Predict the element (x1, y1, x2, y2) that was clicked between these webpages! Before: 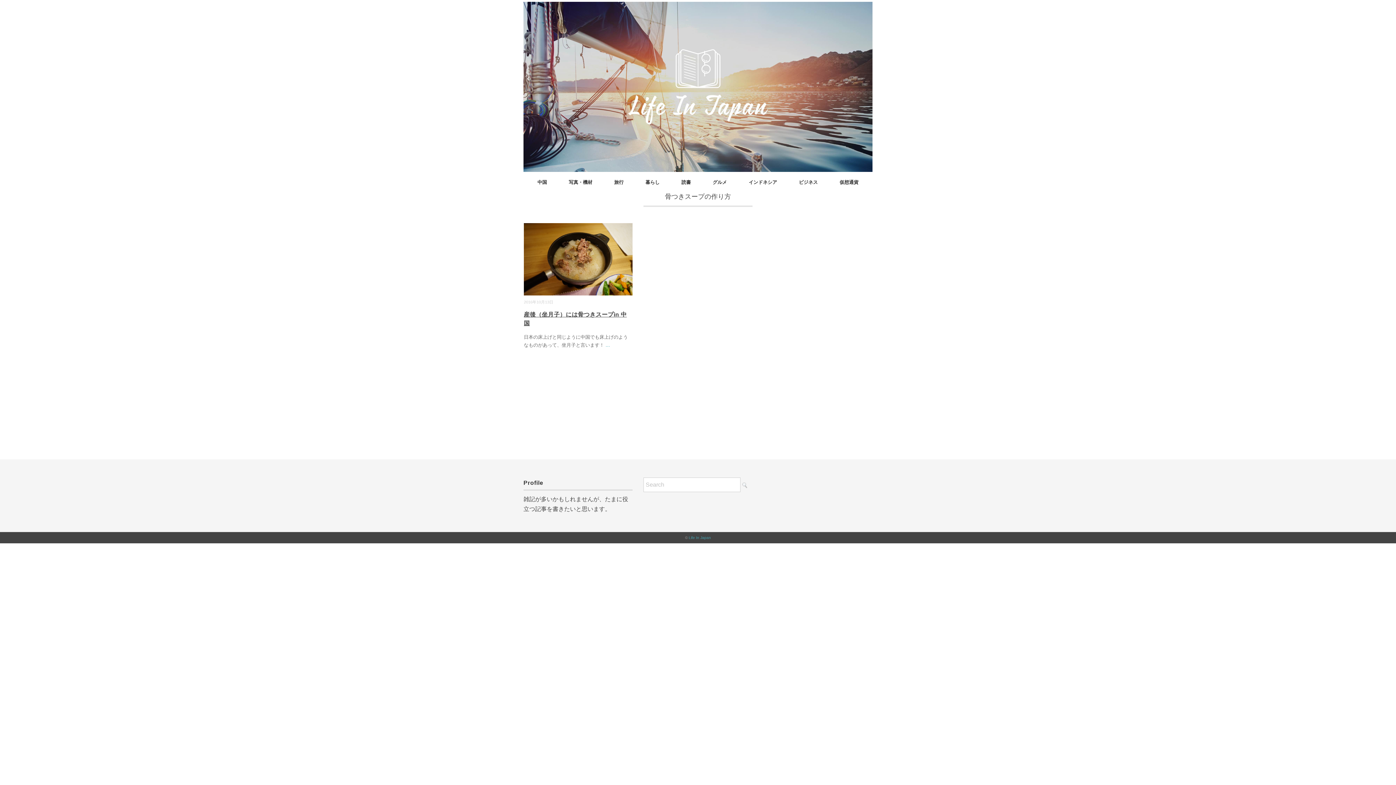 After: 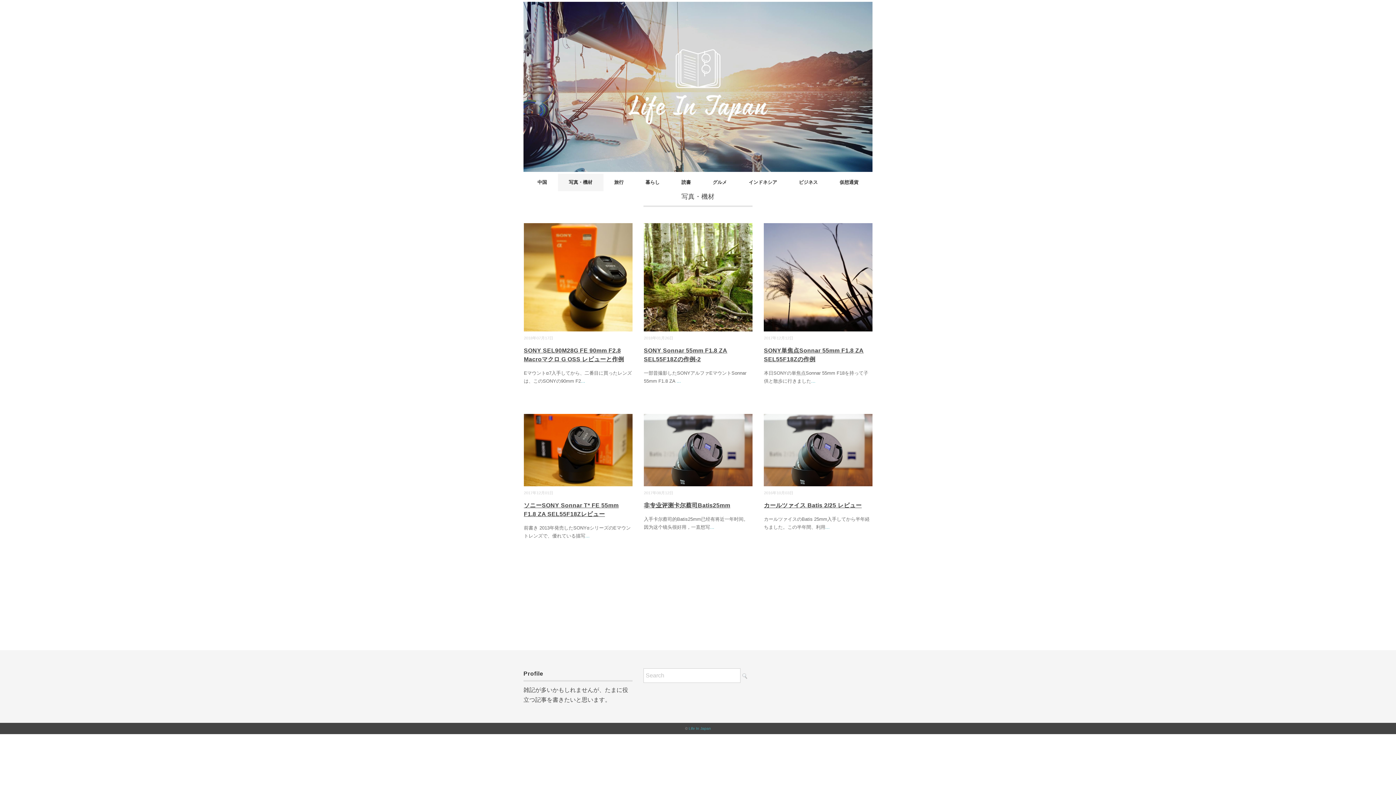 Action: bbox: (558, 173, 603, 191) label: 写真・機材